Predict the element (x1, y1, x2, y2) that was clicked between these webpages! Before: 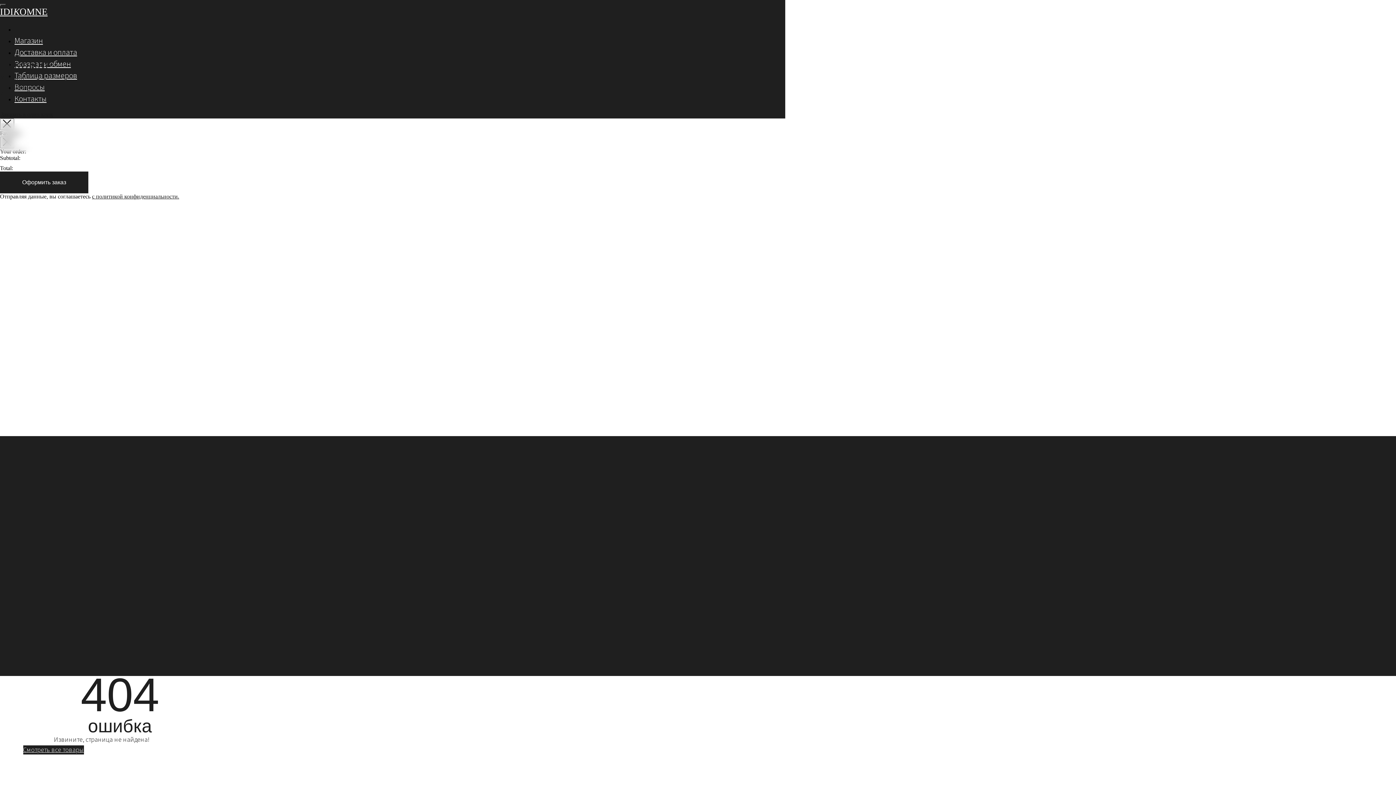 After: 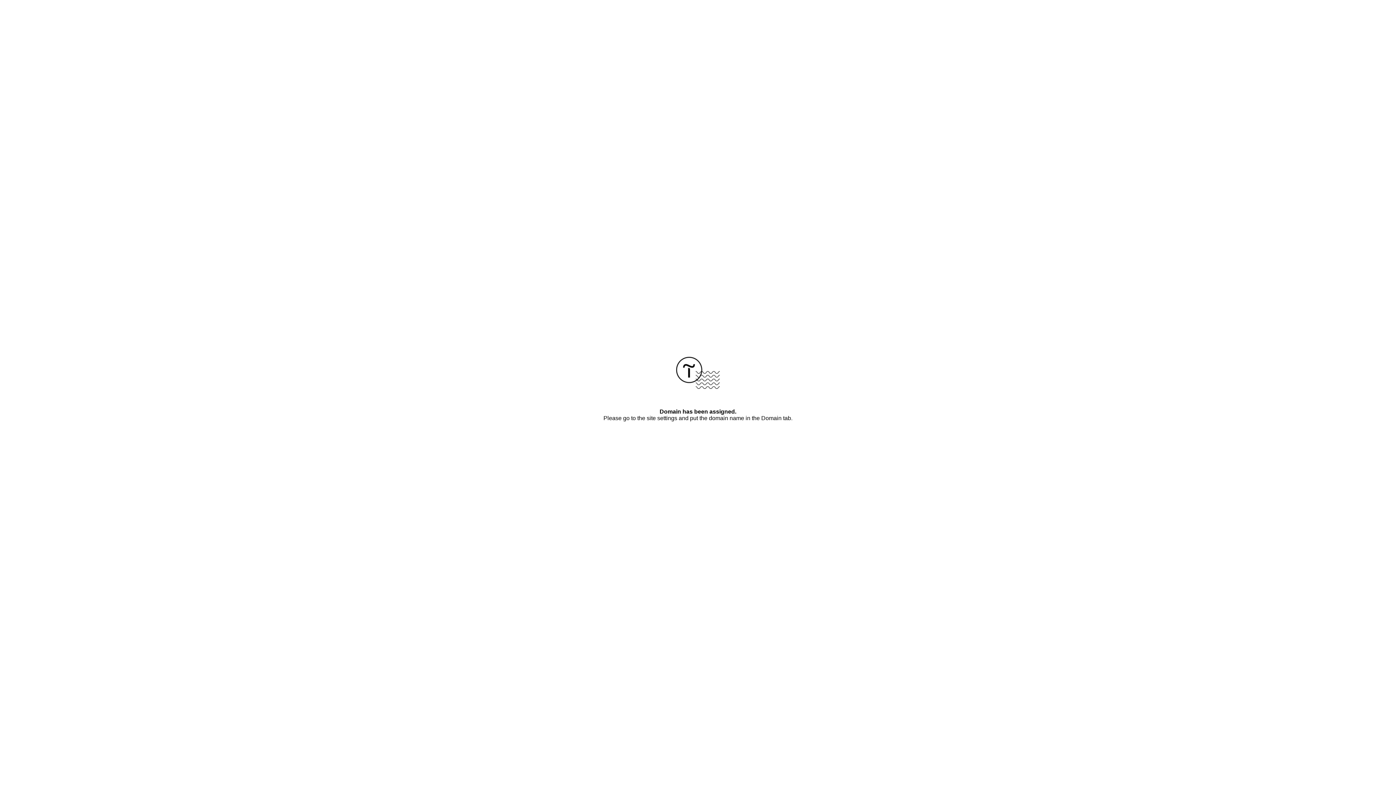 Action: bbox: (23, 745, 83, 754) label: Смотреть все товары